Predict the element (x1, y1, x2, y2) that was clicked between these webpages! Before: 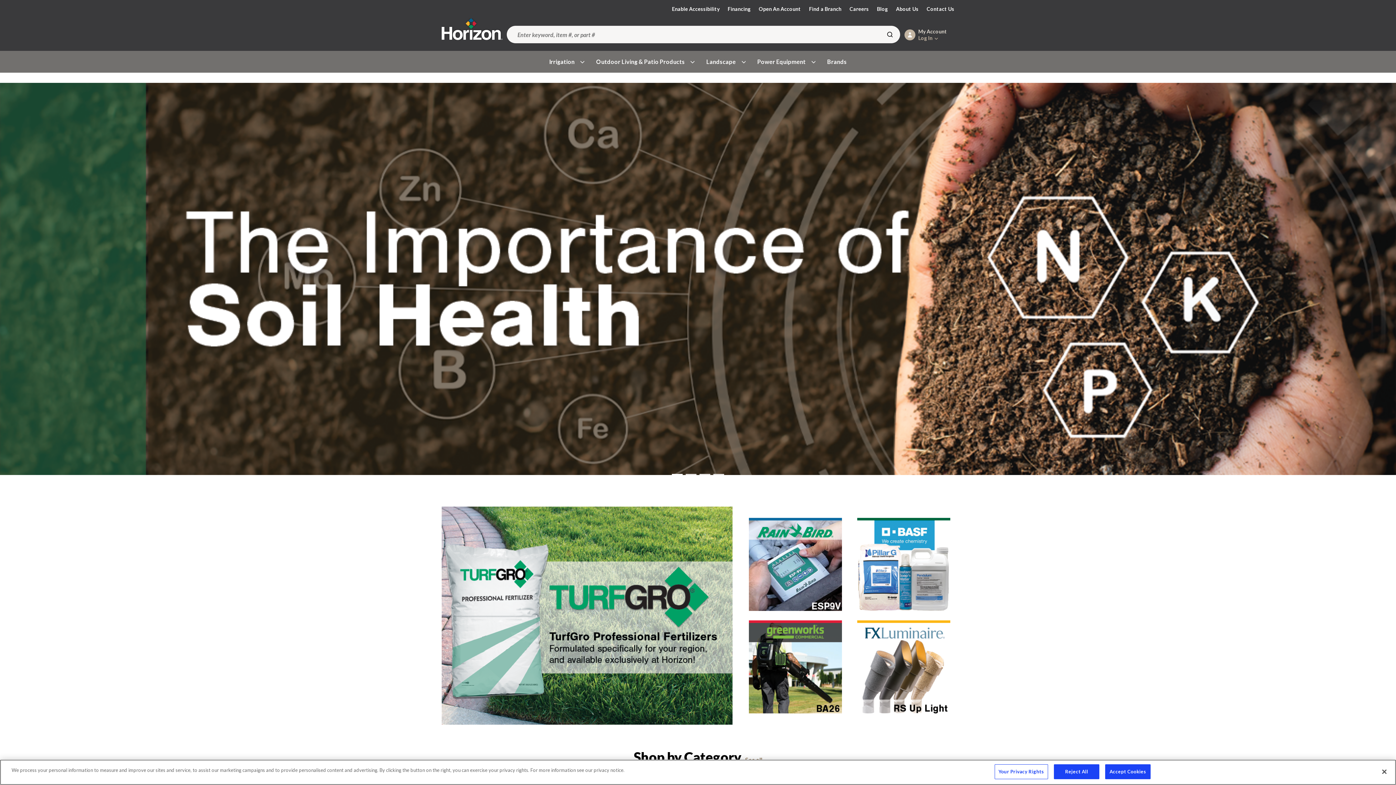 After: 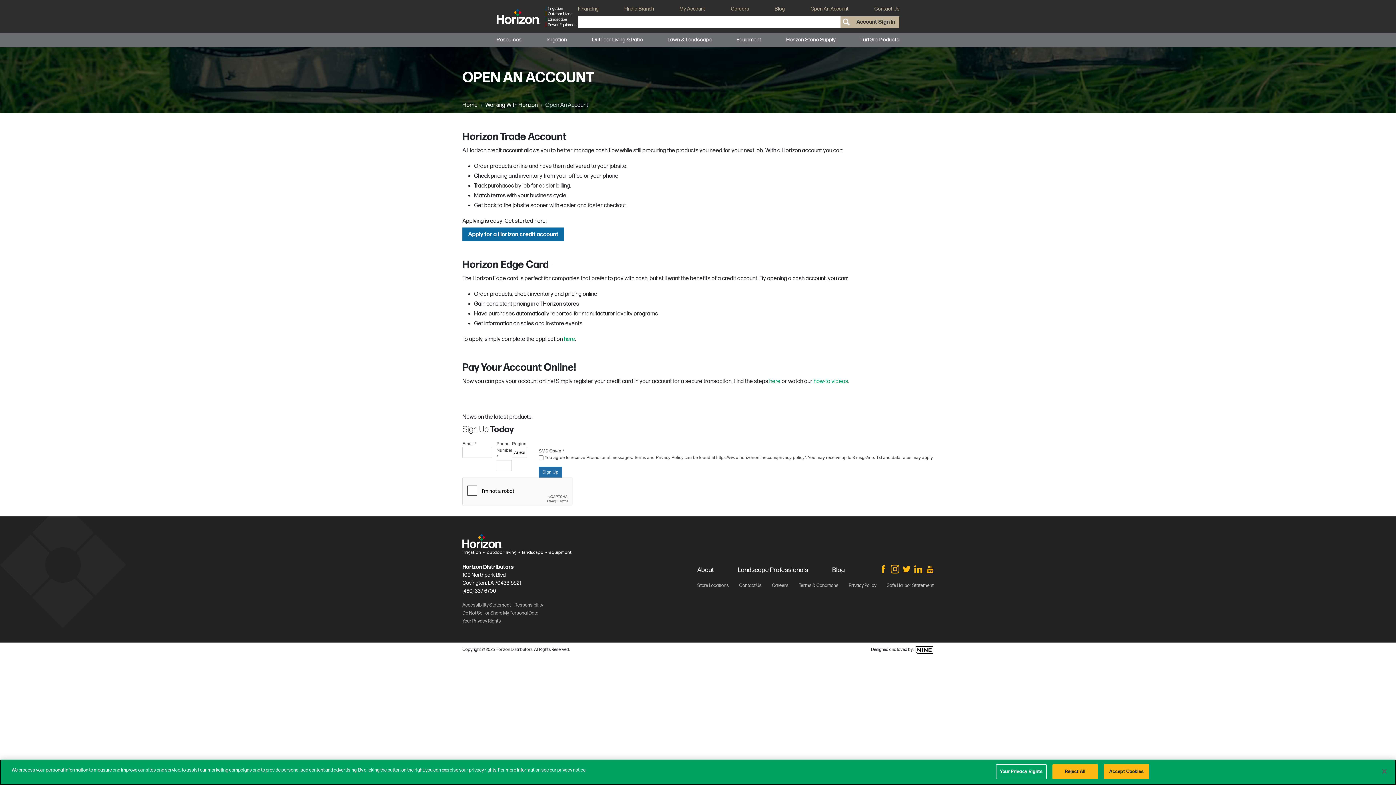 Action: label: Open An Account bbox: (754, 0, 805, 18)